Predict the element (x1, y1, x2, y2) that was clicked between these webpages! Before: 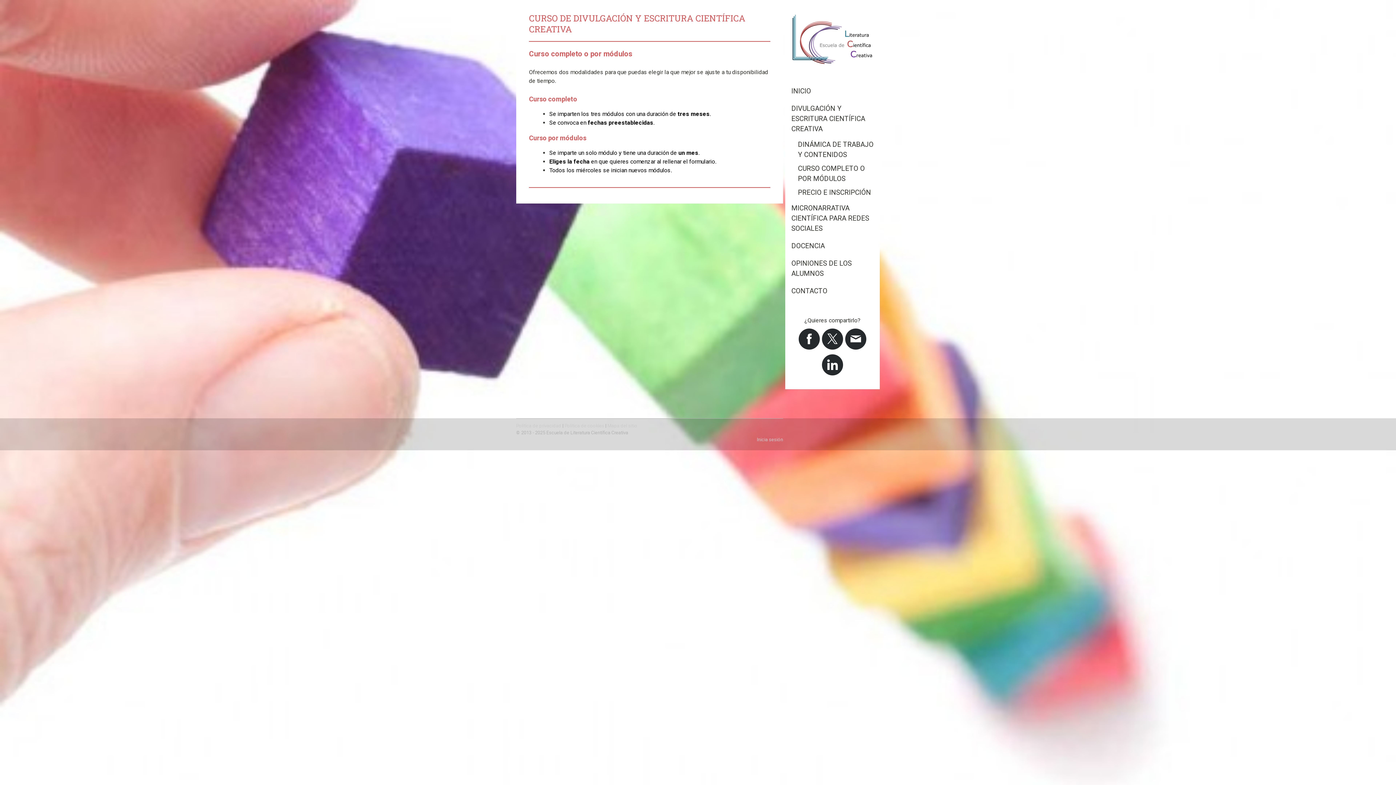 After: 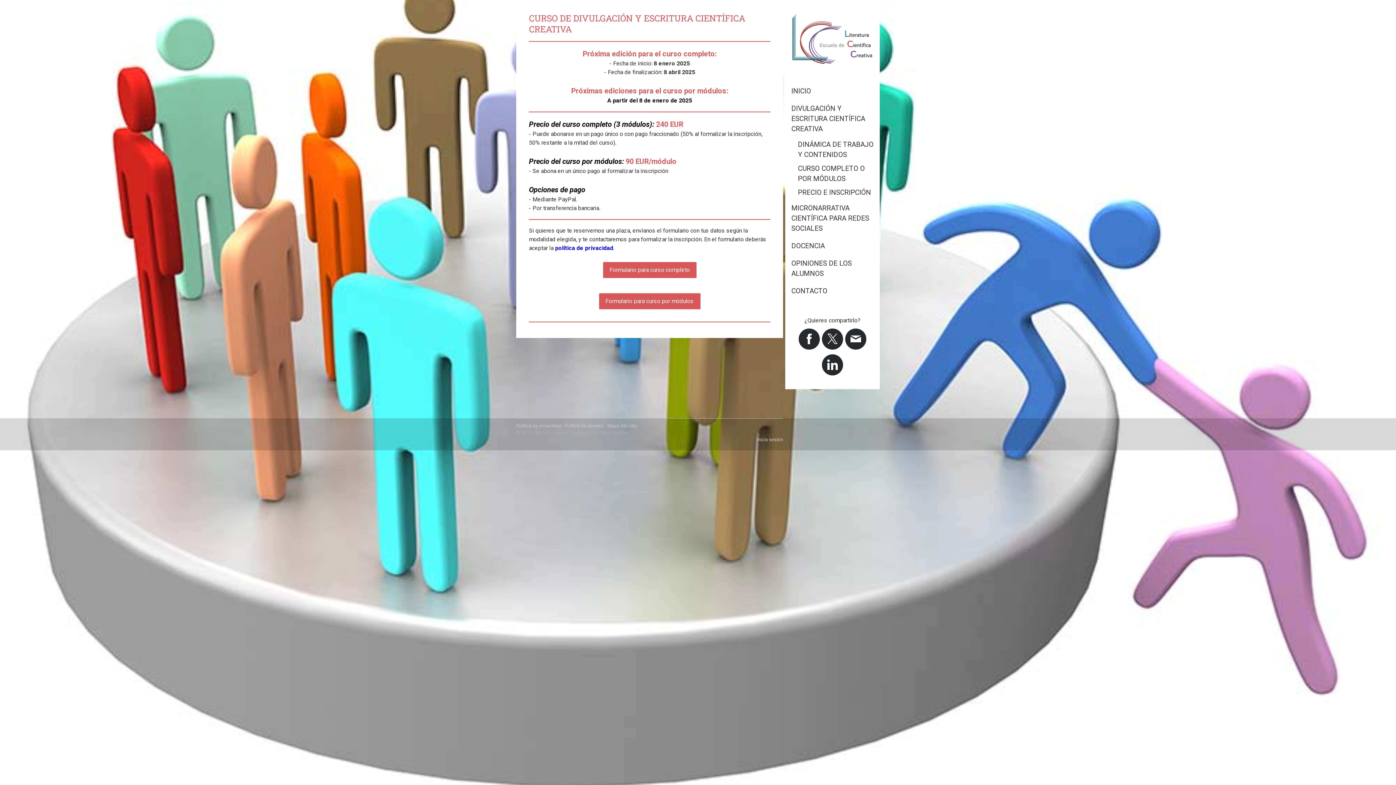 Action: bbox: (785, 185, 880, 199) label: PRECIO E INSCRIPCIÓN